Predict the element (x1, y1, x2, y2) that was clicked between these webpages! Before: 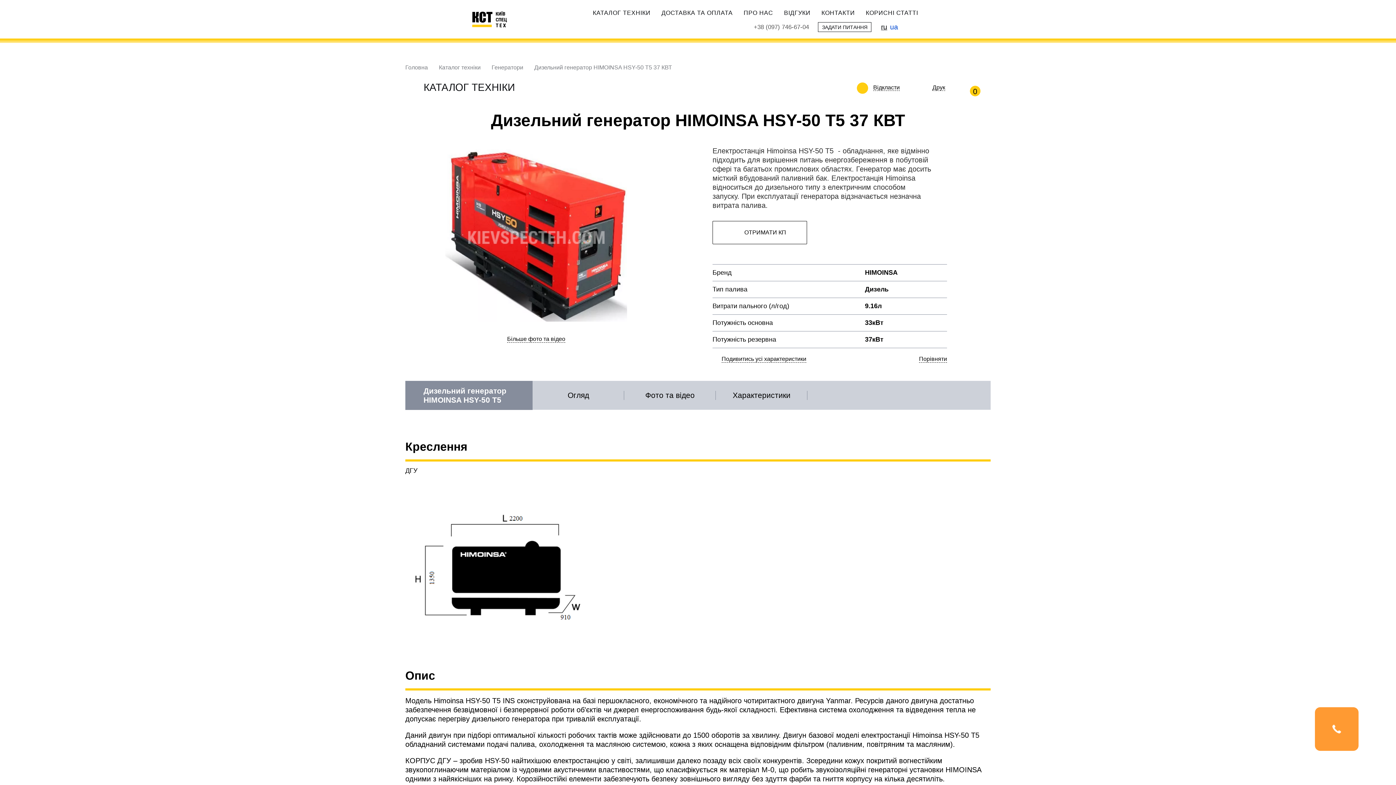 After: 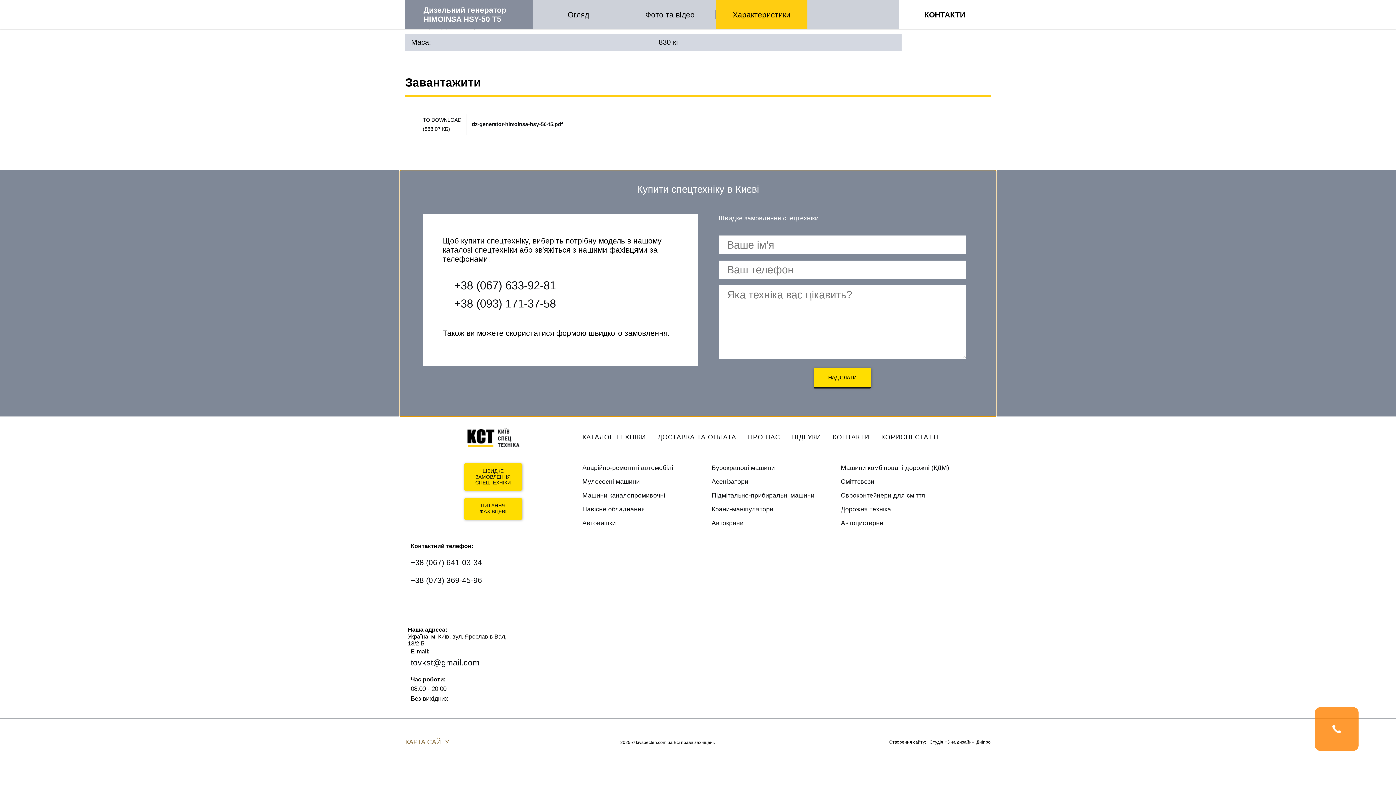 Action: bbox: (712, 220, 807, 244) label: ОТРИМАТИ КП